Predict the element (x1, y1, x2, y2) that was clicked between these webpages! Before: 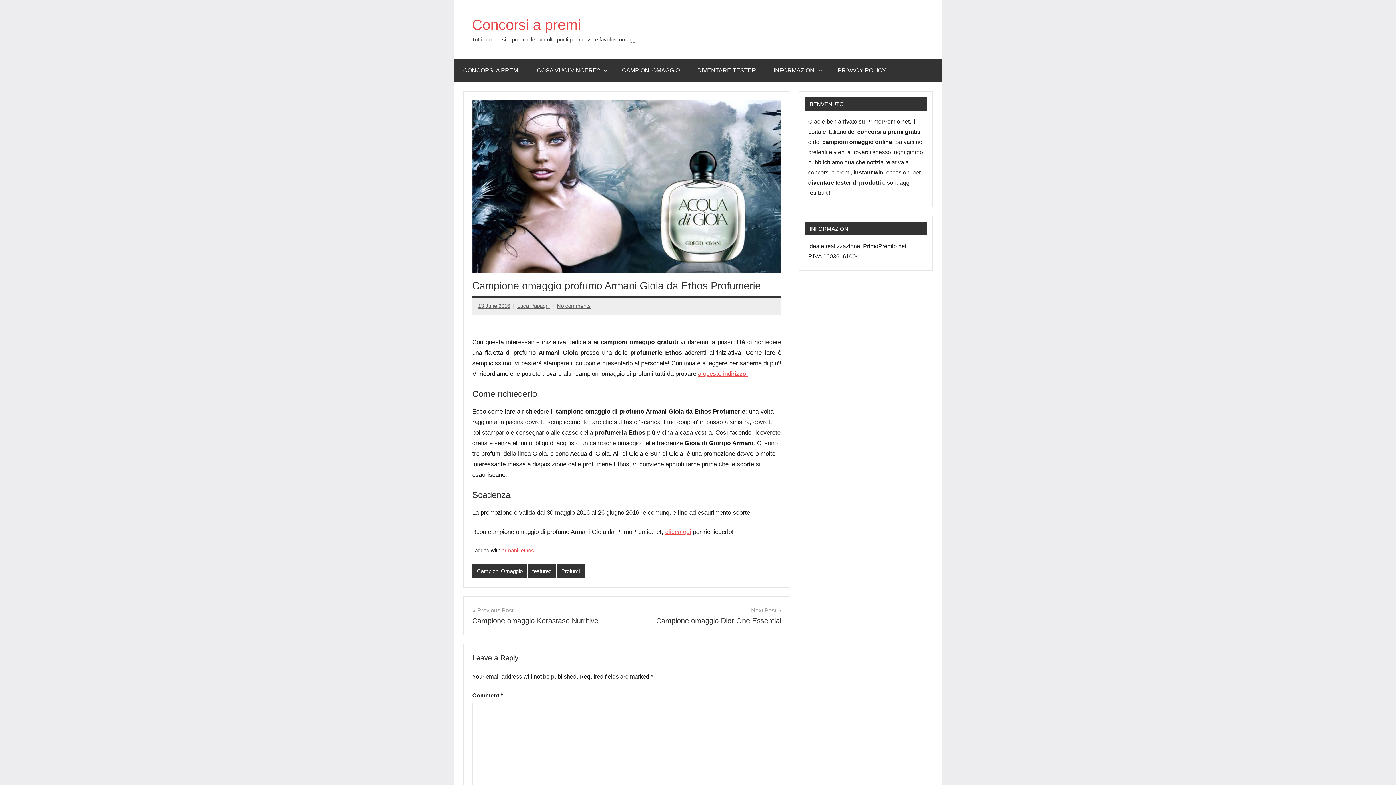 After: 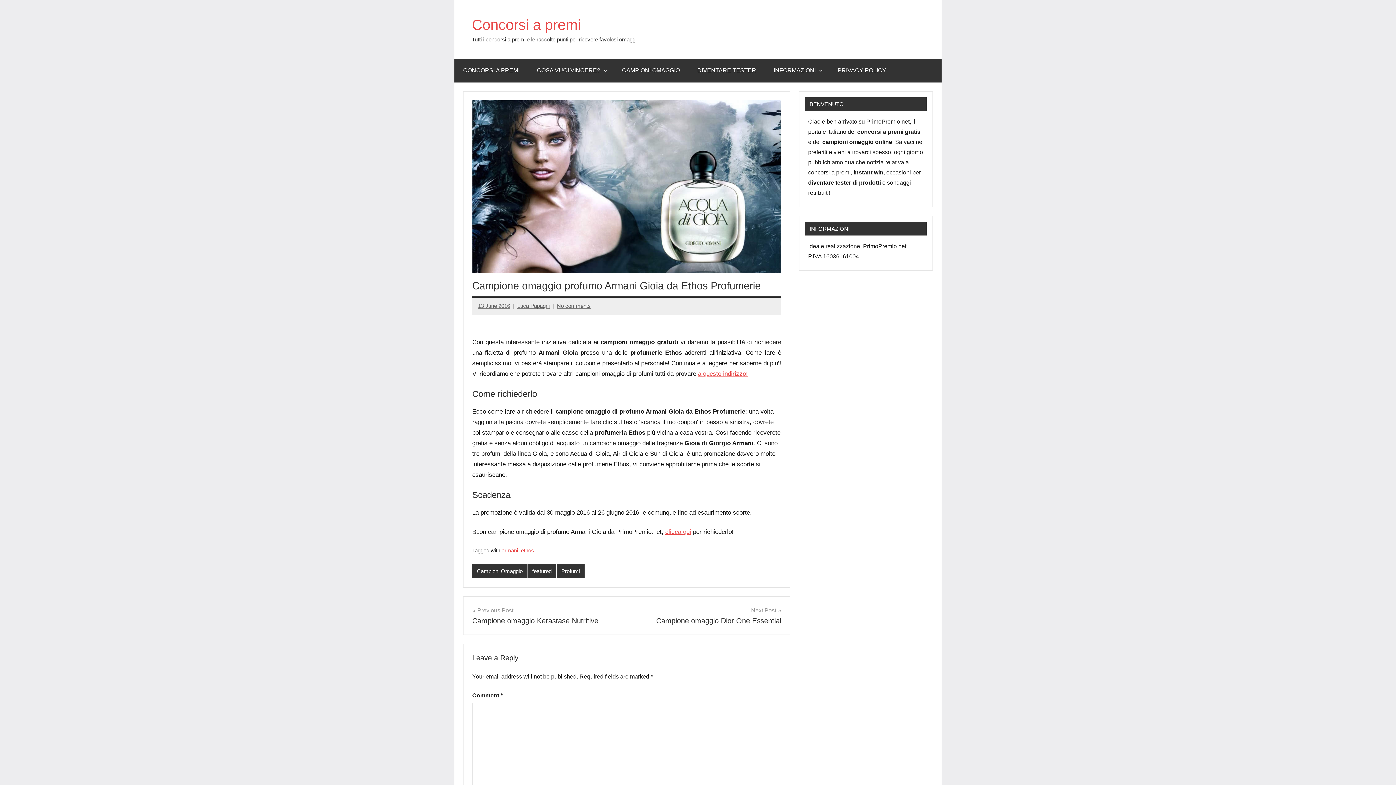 Action: label: 13 June 2016 bbox: (478, 302, 510, 308)